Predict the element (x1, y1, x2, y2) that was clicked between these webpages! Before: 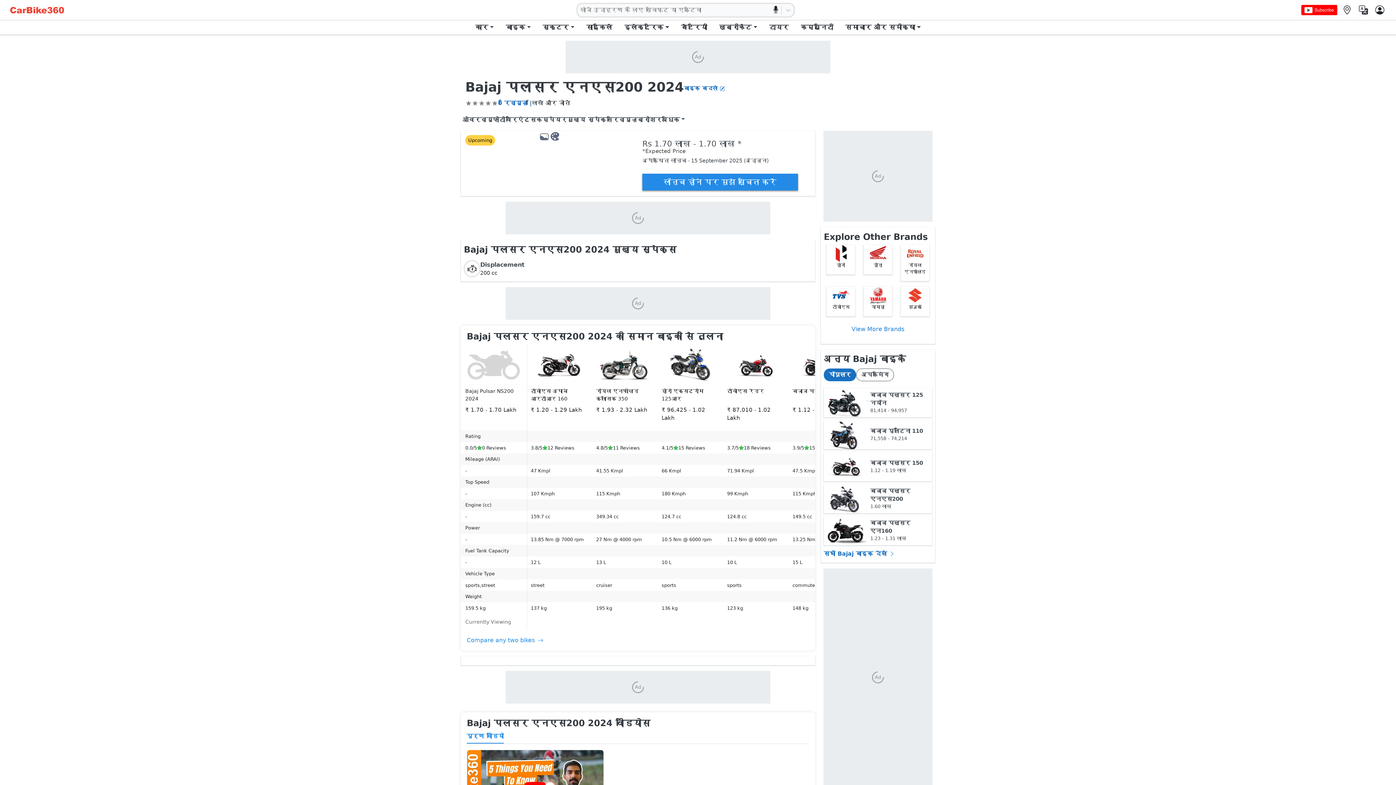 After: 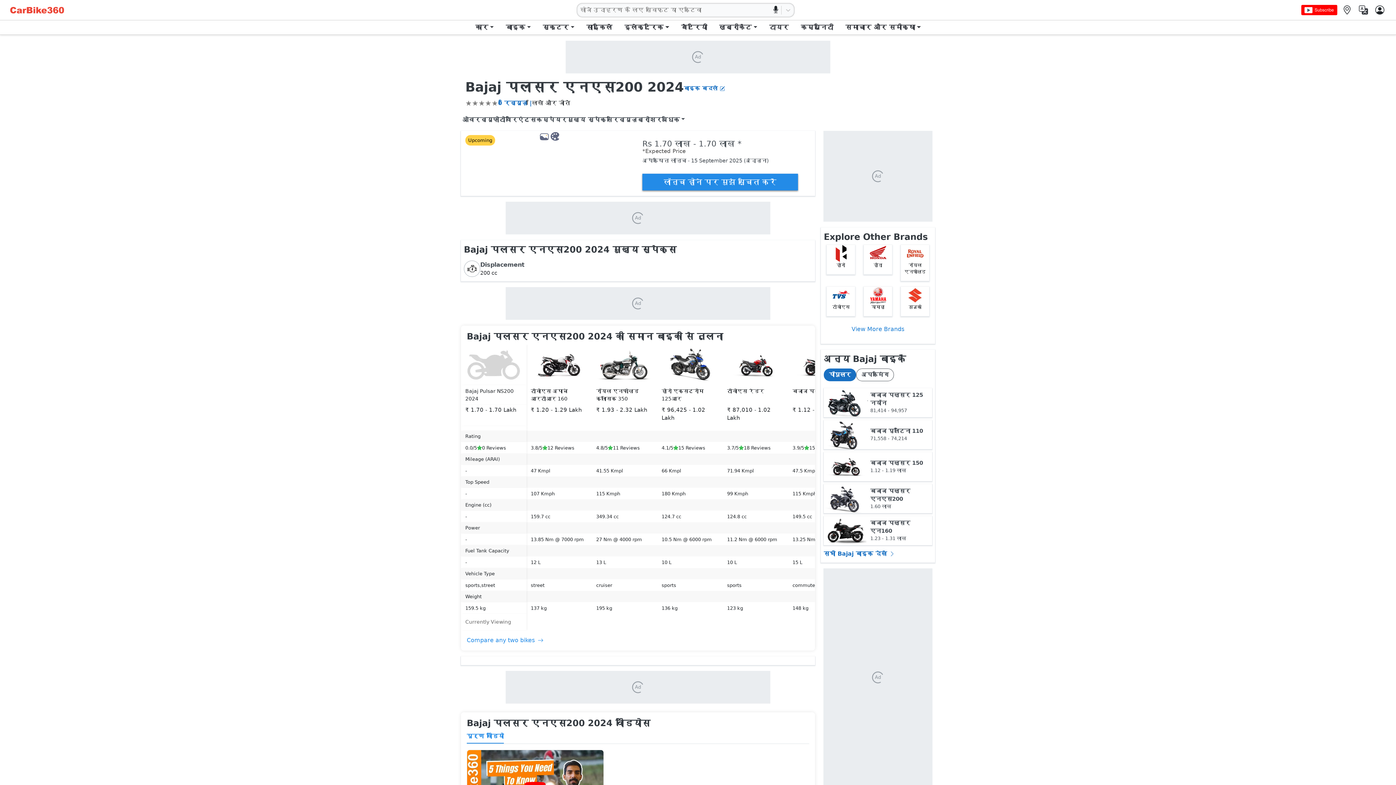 Action: label: बैटरियों bbox: (678, 20, 709, 34)